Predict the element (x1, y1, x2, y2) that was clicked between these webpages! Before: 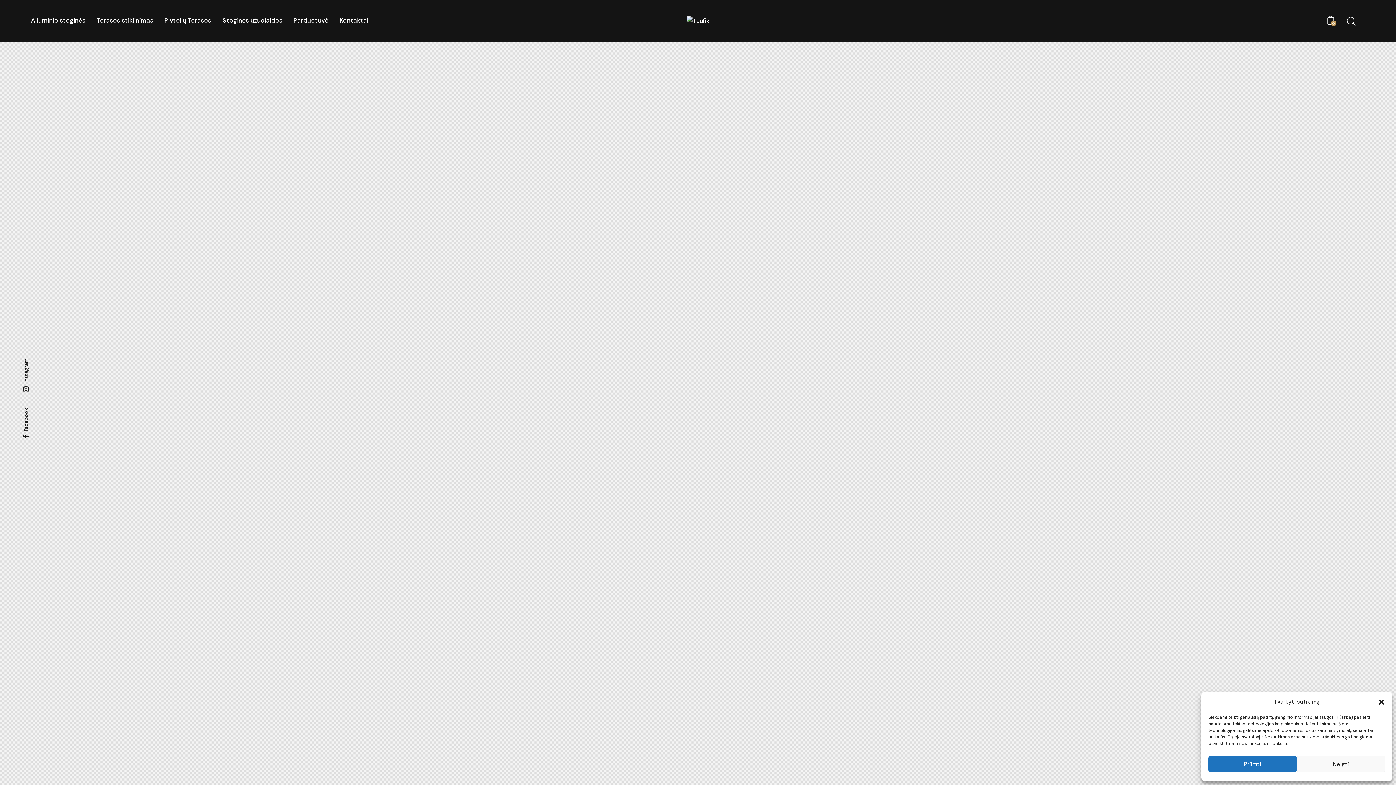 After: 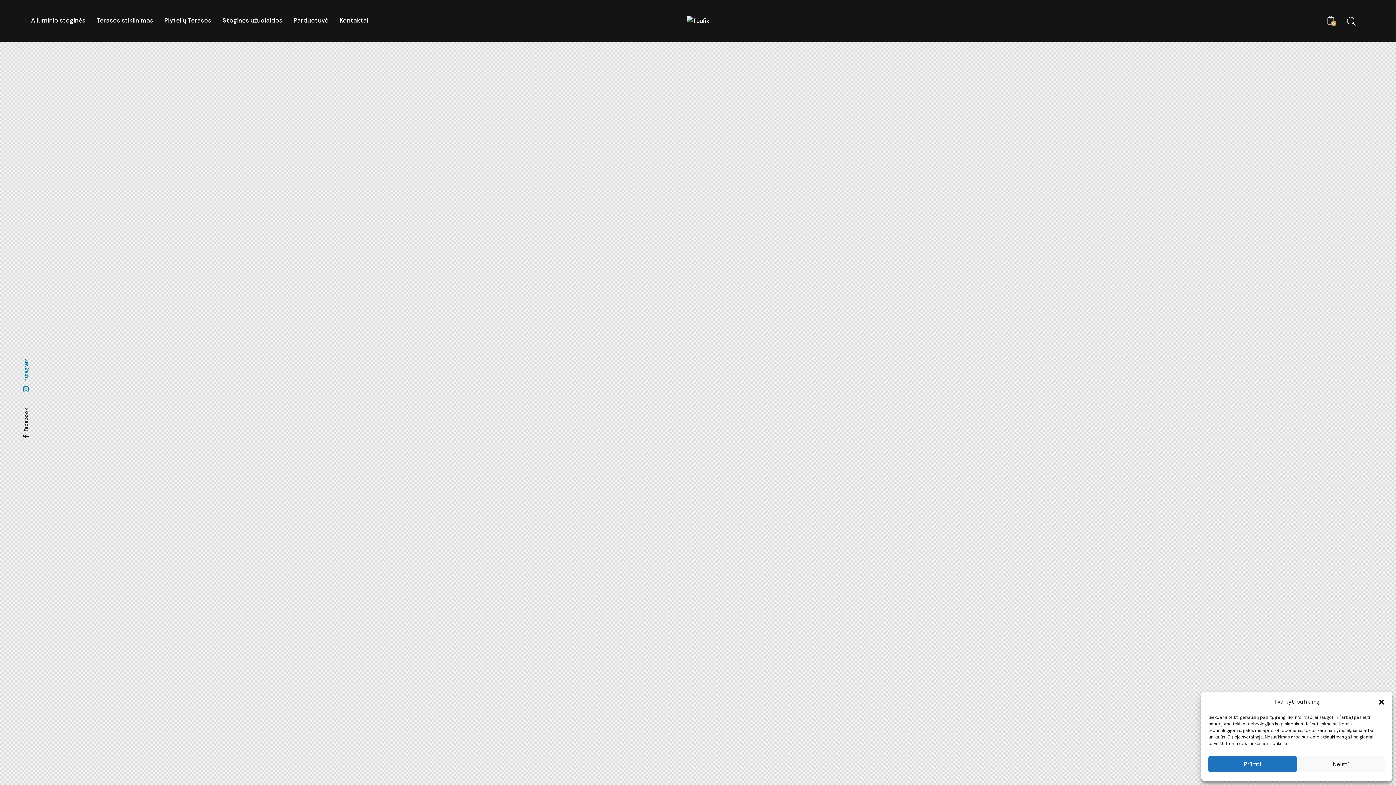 Action: bbox: (20, 358, 31, 392) label: Instagram